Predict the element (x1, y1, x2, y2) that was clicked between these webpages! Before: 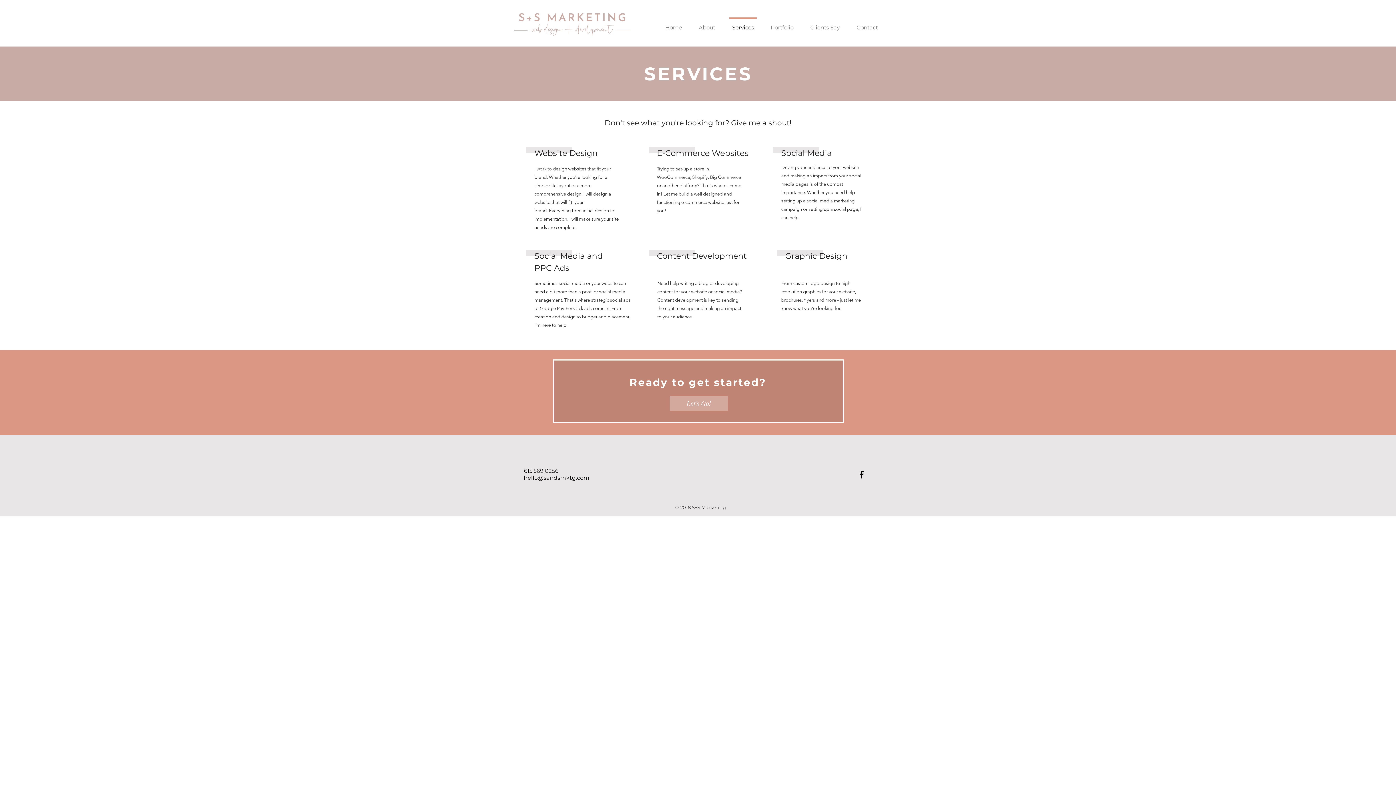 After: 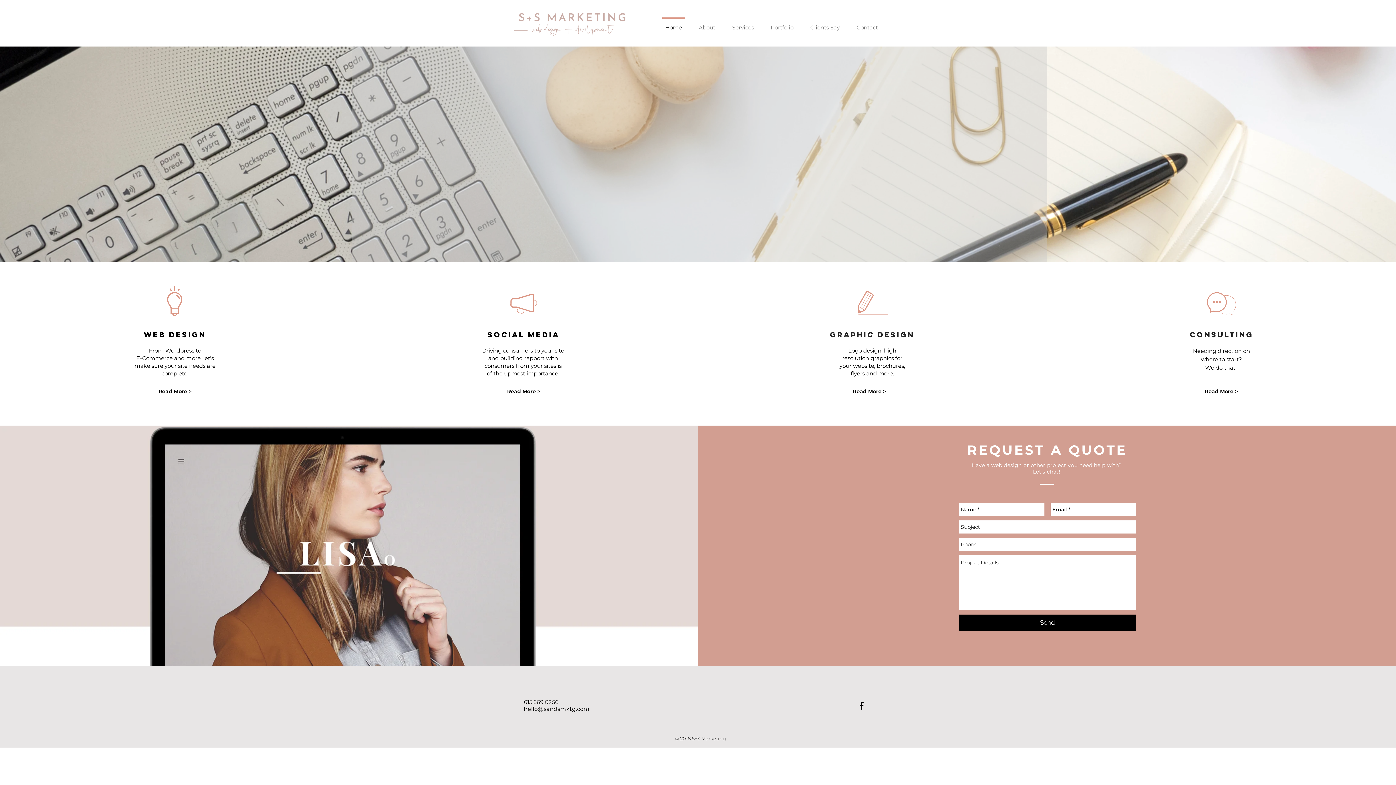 Action: label: Home bbox: (657, 17, 690, 31)